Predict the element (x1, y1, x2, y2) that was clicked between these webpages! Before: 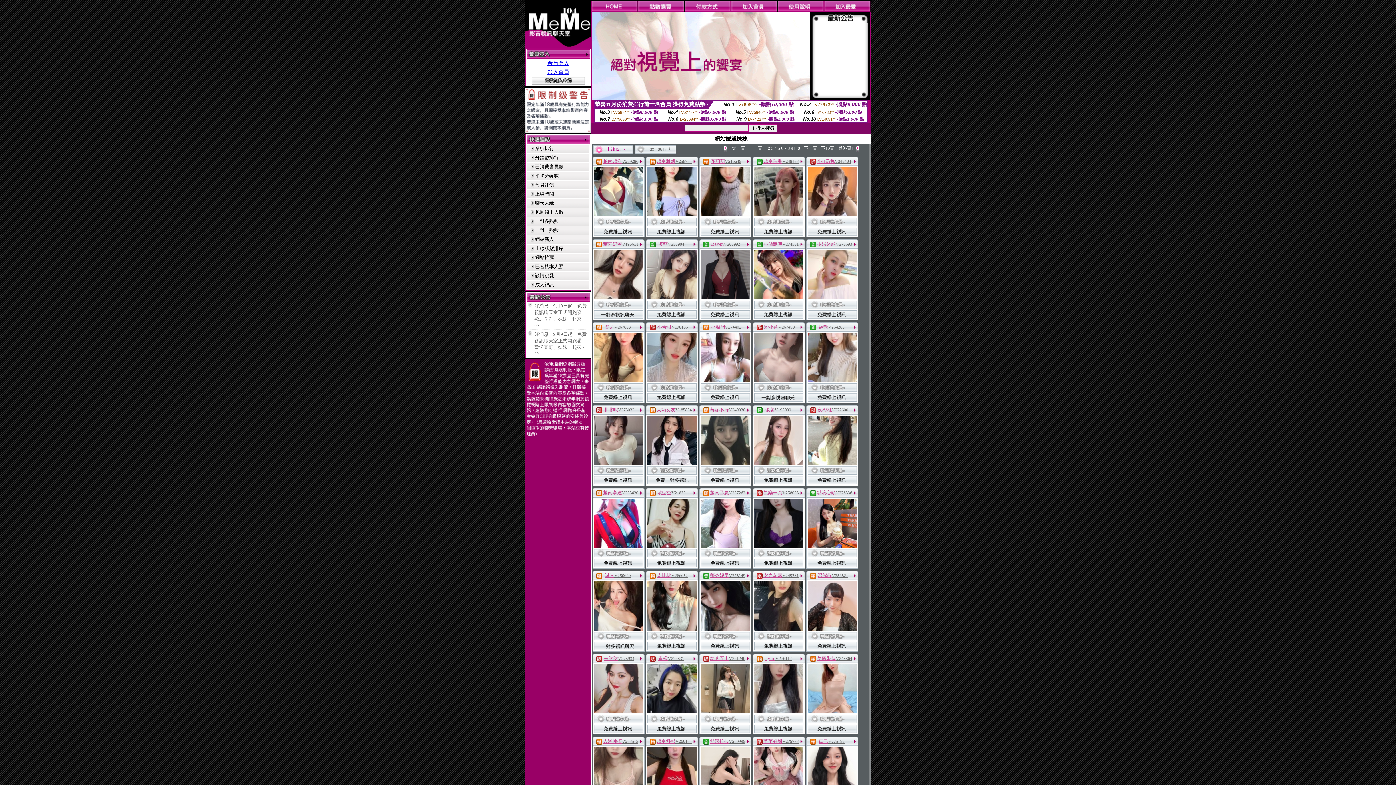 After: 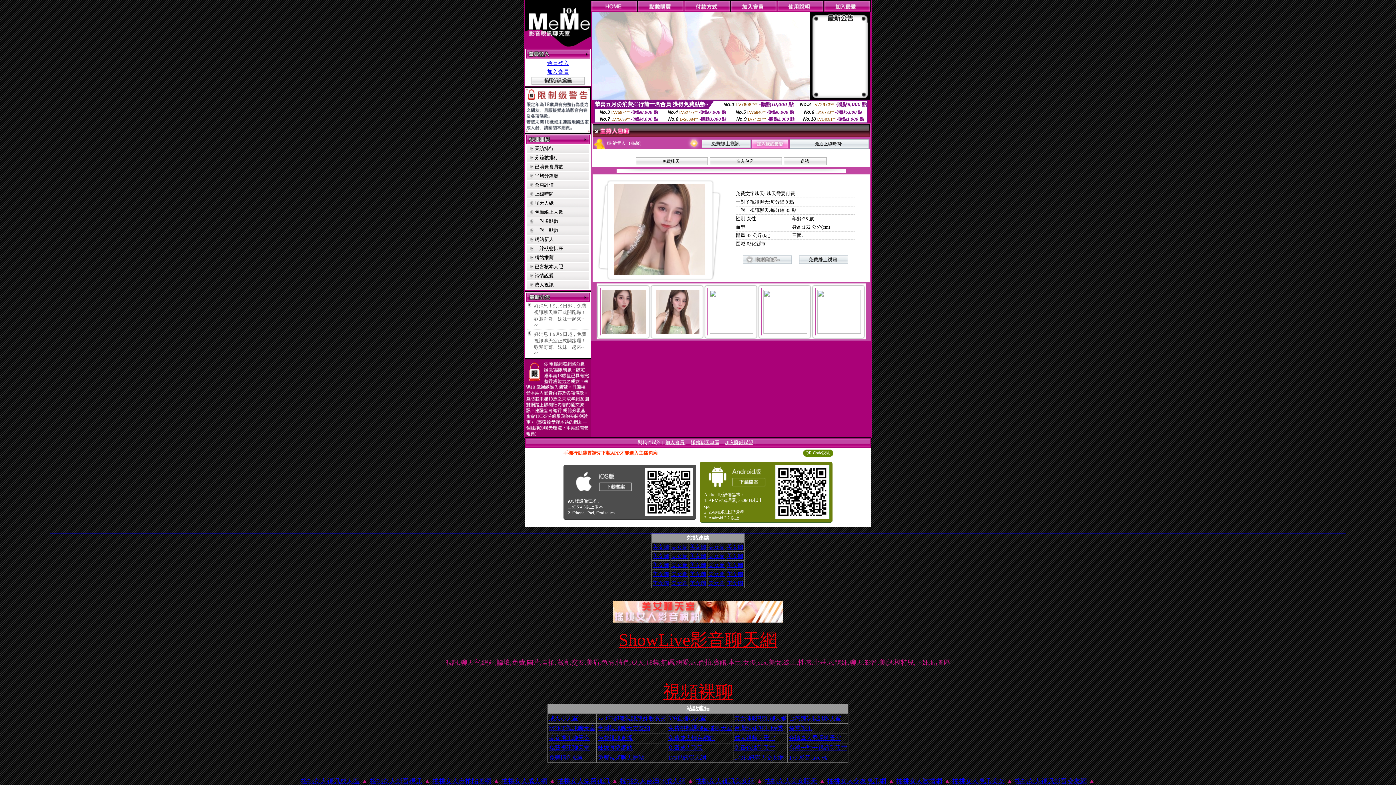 Action: label: 張馨 bbox: (765, 407, 774, 412)